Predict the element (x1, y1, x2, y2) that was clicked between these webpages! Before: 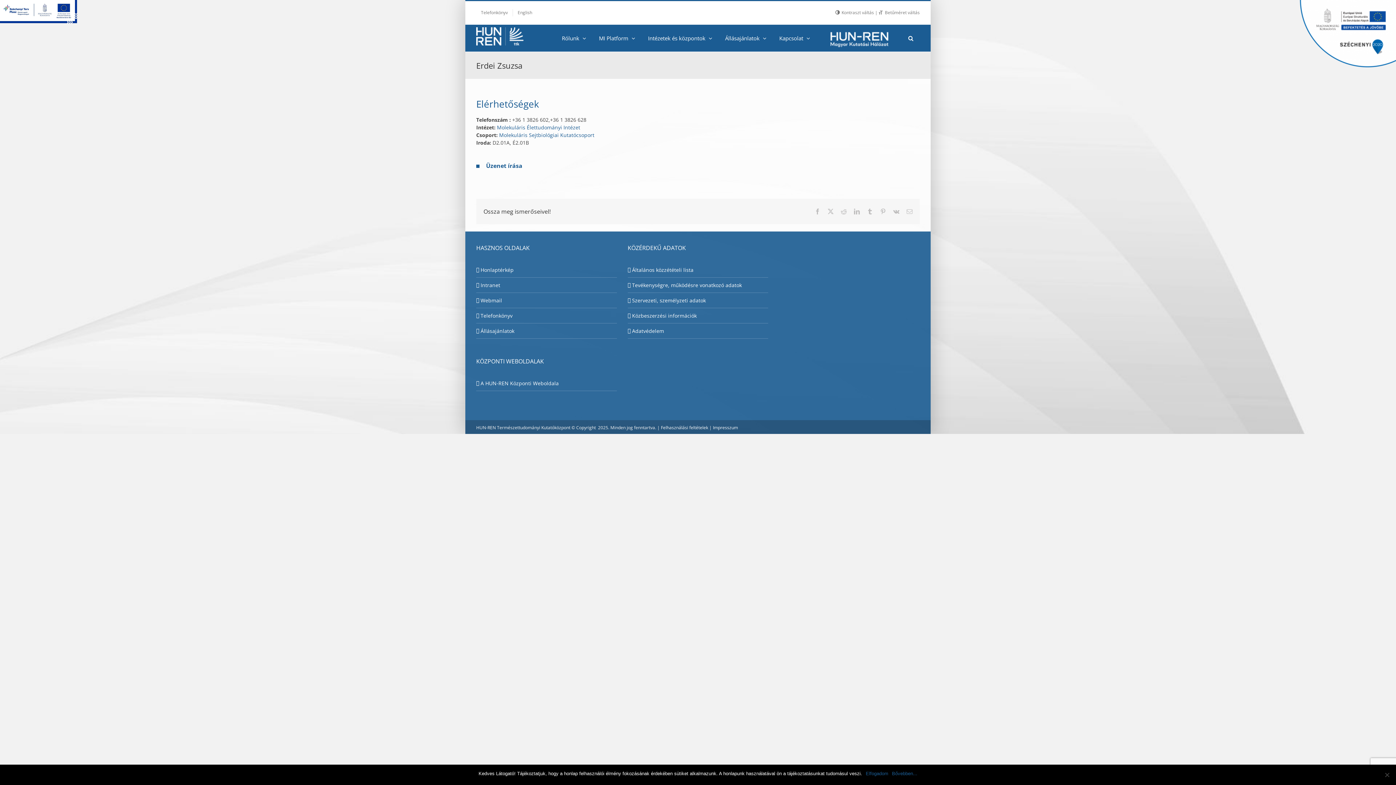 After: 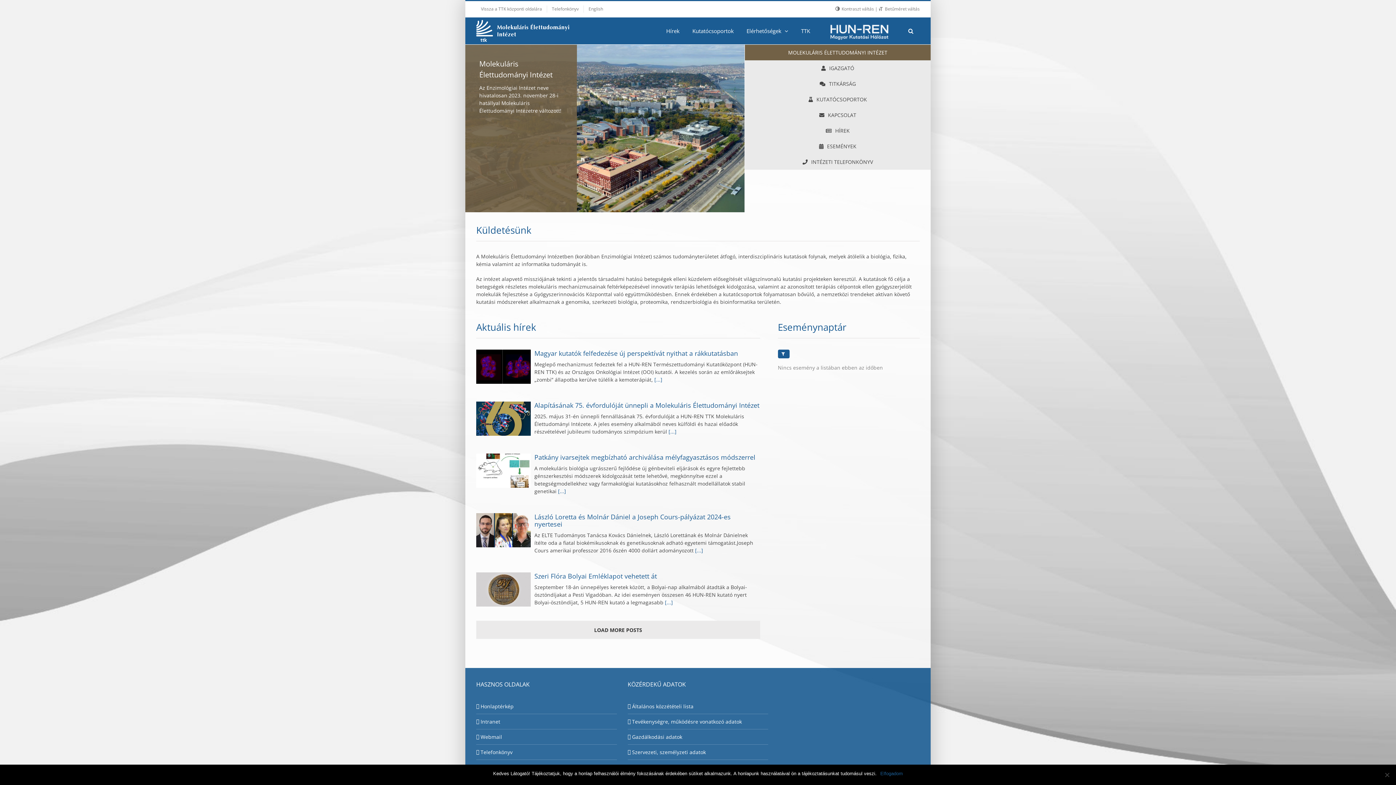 Action: bbox: (497, 124, 580, 130) label: Molekuláris Élettudományi Intézet